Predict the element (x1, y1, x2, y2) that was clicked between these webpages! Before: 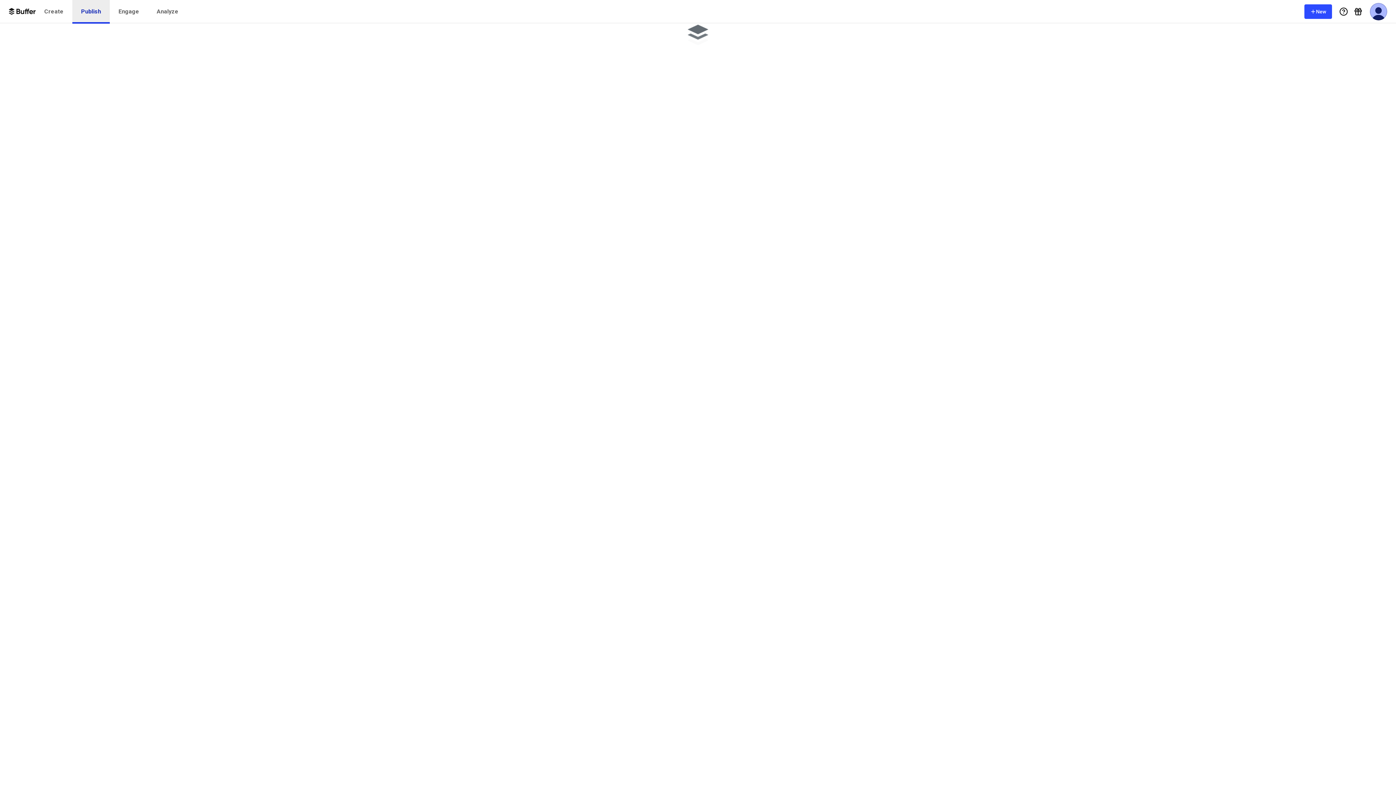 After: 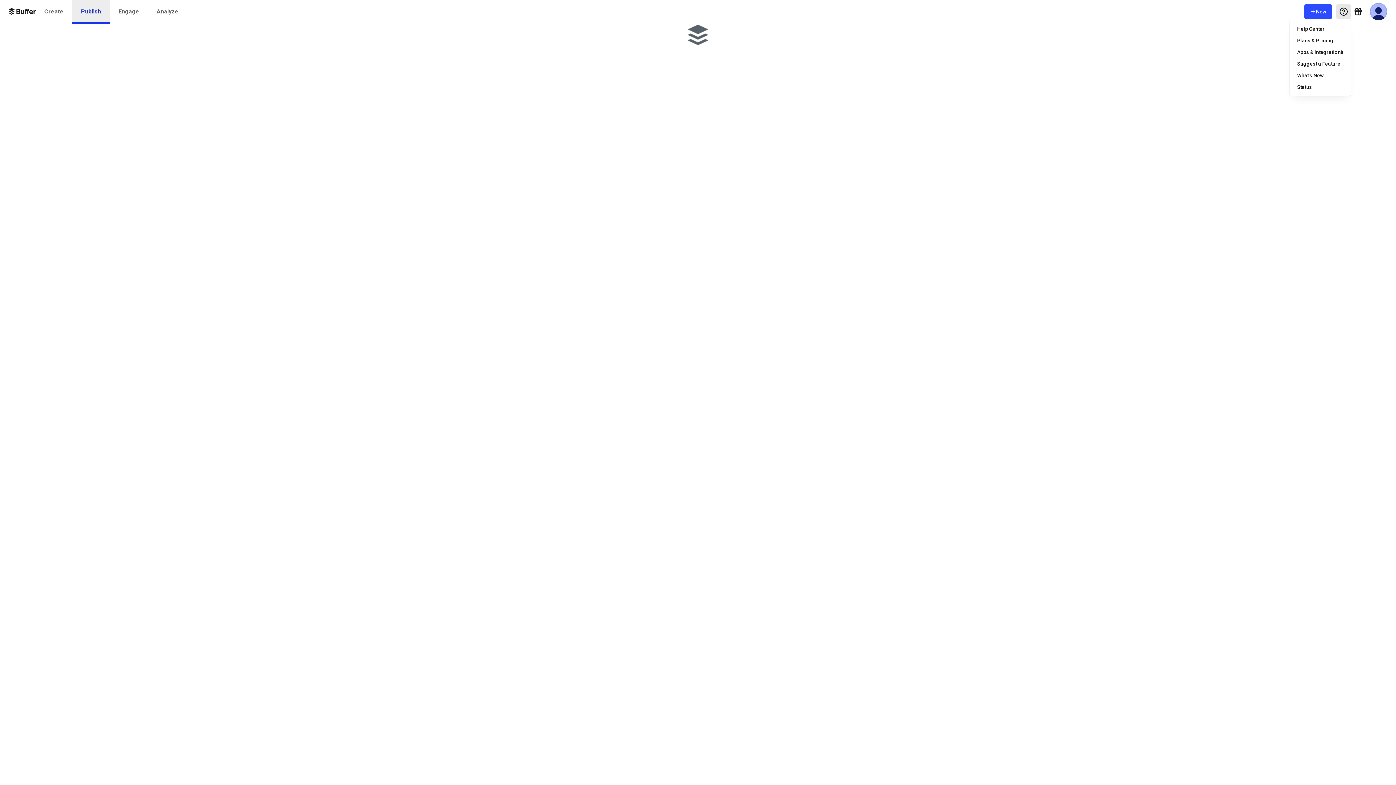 Action: label: Help Menu bbox: (1336, 4, 1351, 18)